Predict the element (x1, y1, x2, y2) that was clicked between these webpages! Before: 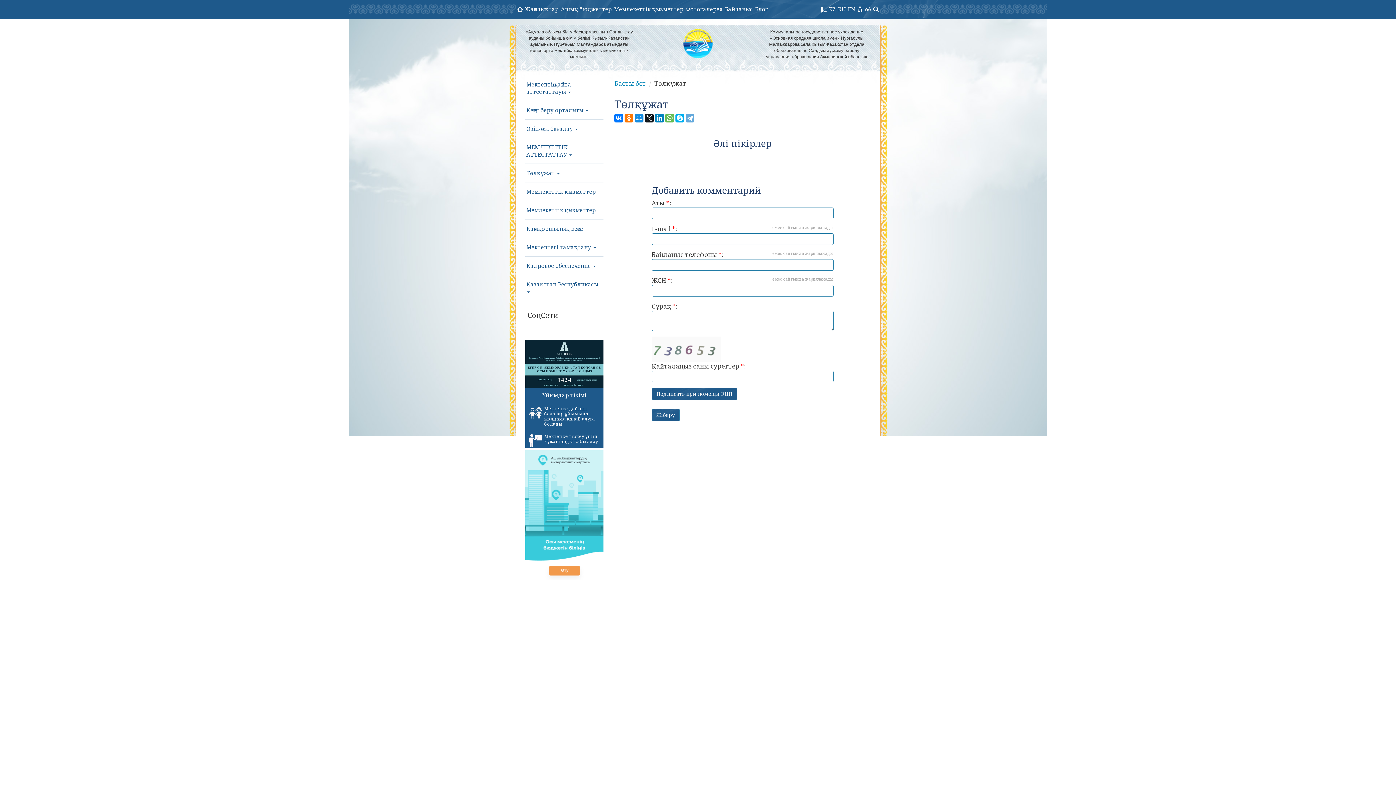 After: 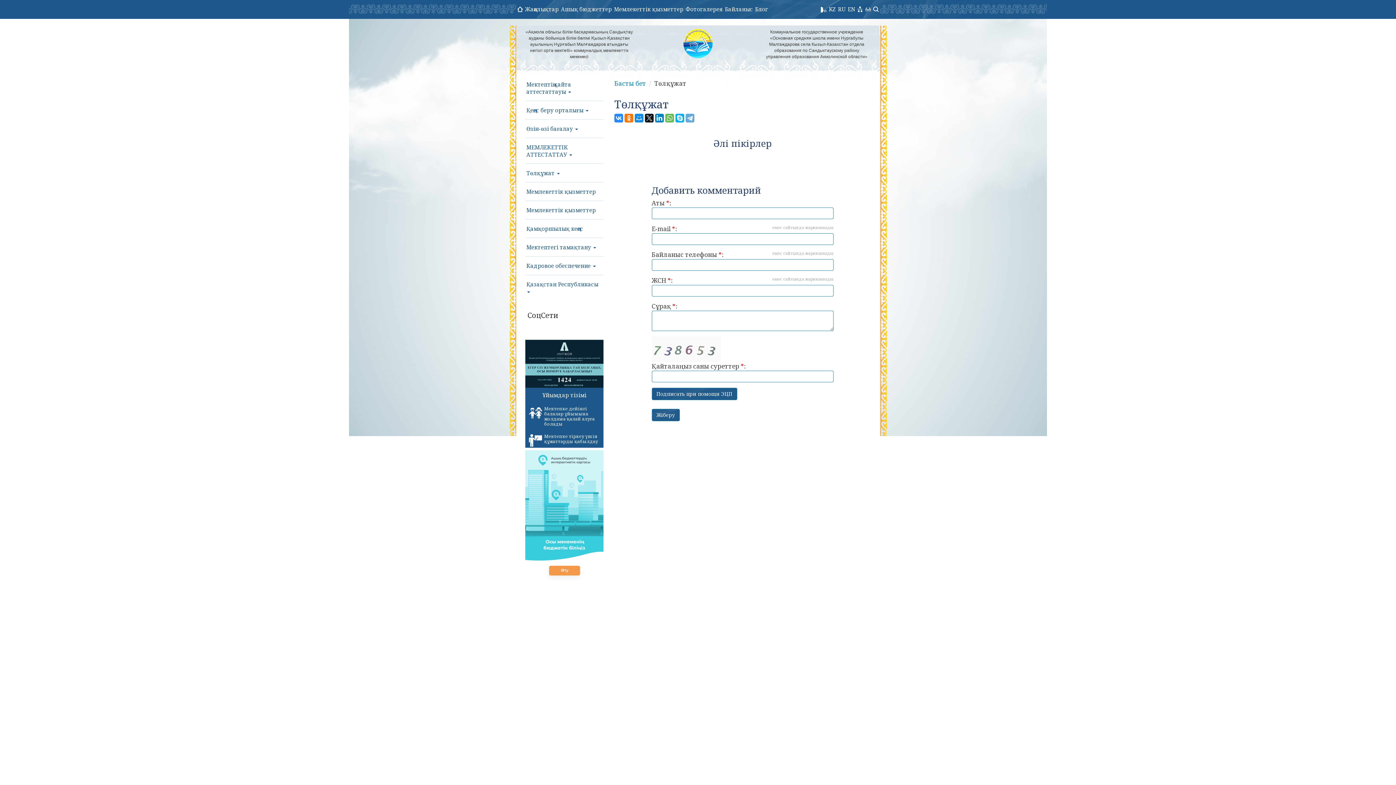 Action: bbox: (614, 113, 623, 122)